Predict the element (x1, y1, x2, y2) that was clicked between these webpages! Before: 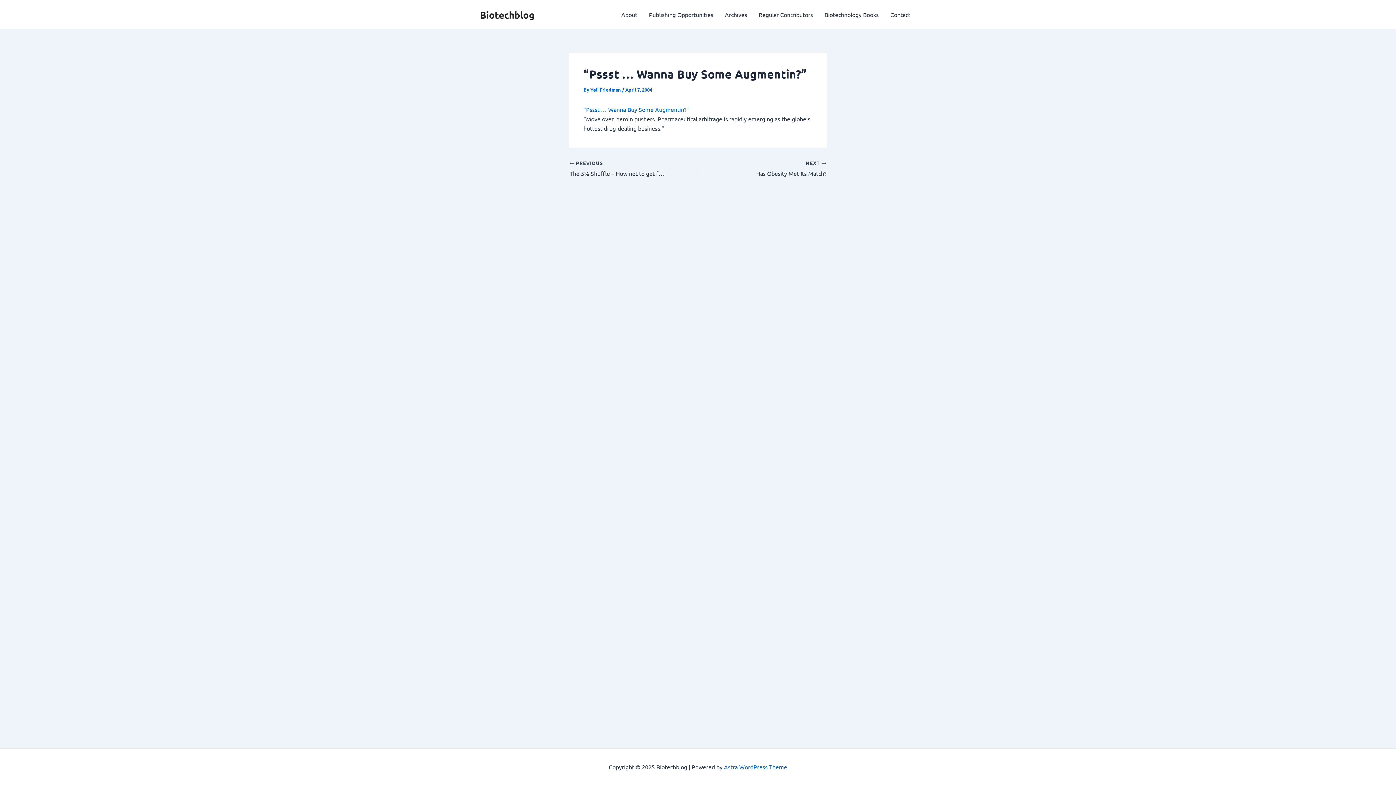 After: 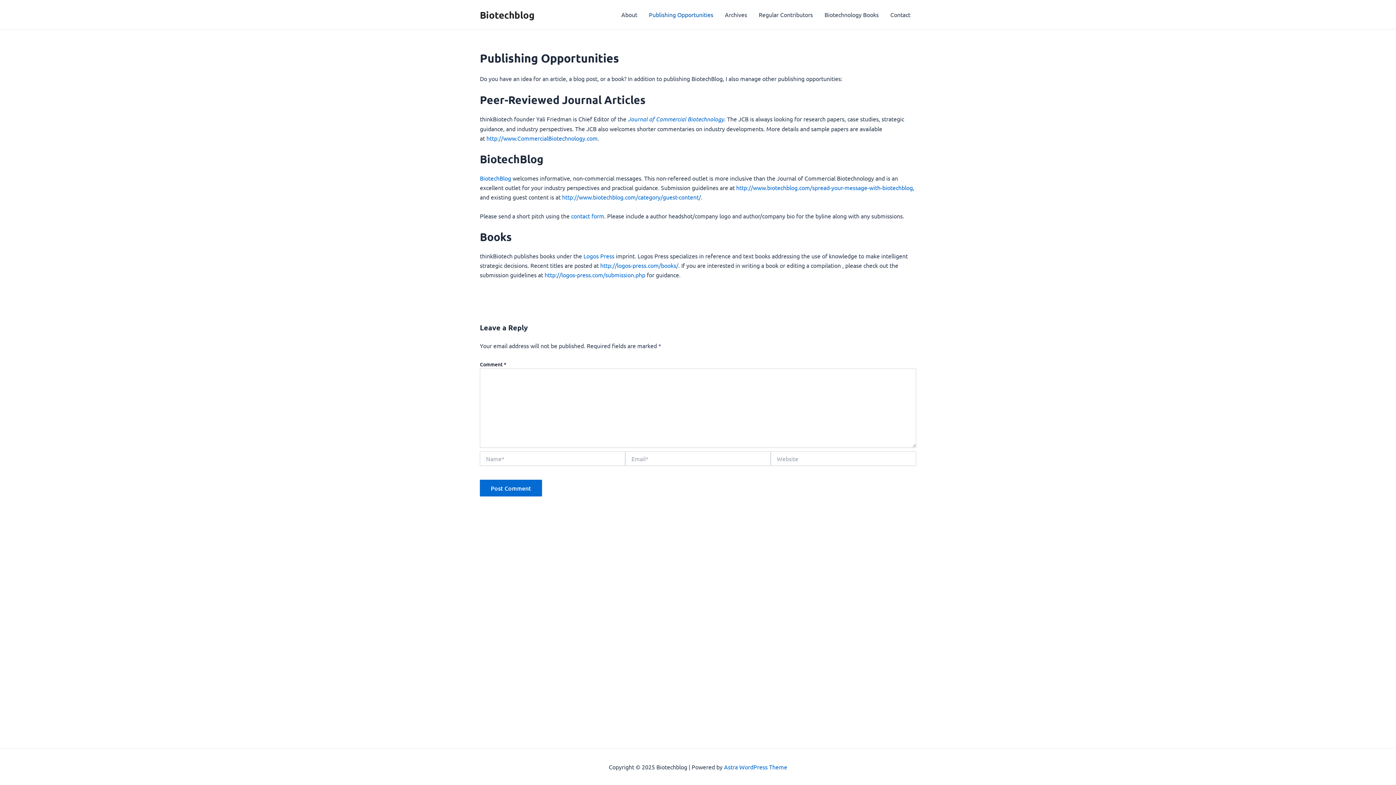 Action: label: Publishing Opportunities bbox: (643, 0, 719, 29)